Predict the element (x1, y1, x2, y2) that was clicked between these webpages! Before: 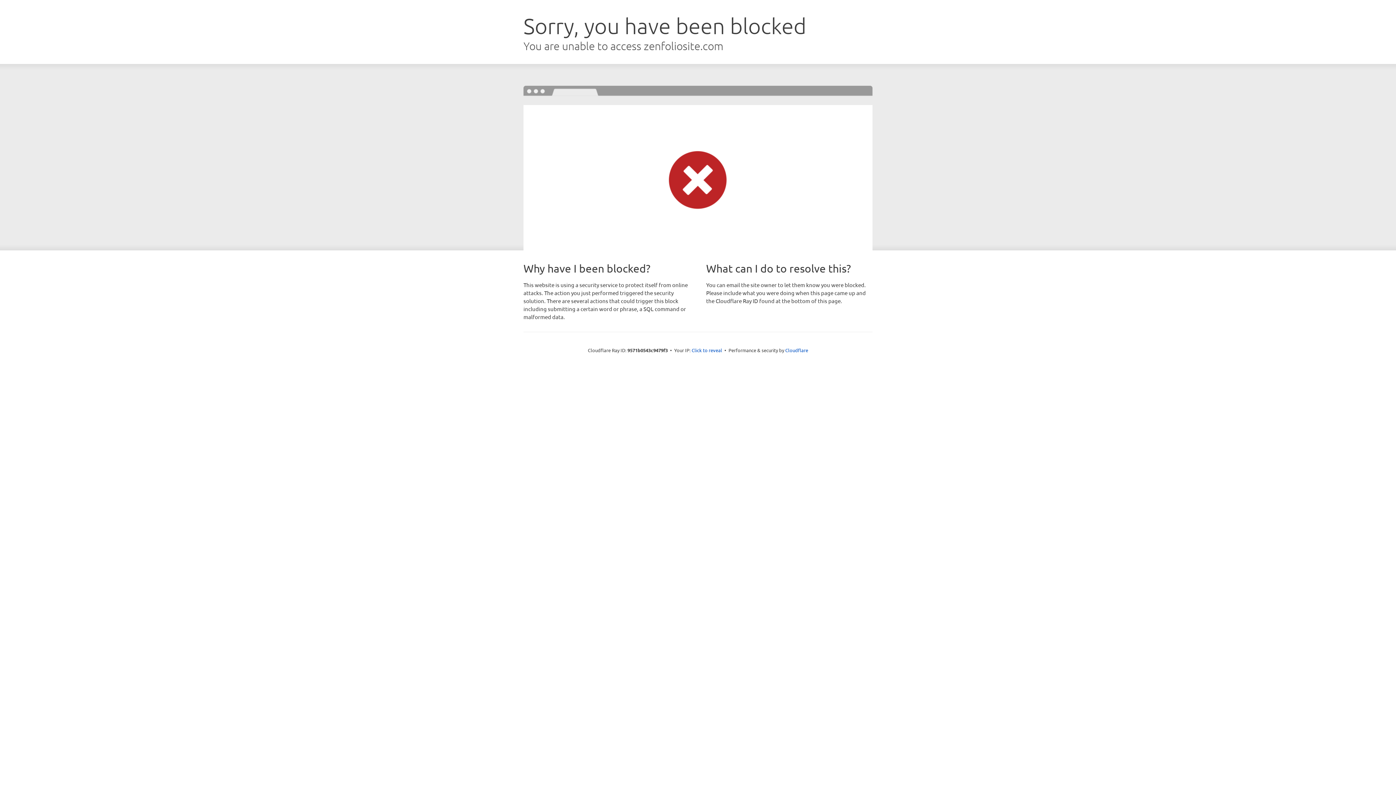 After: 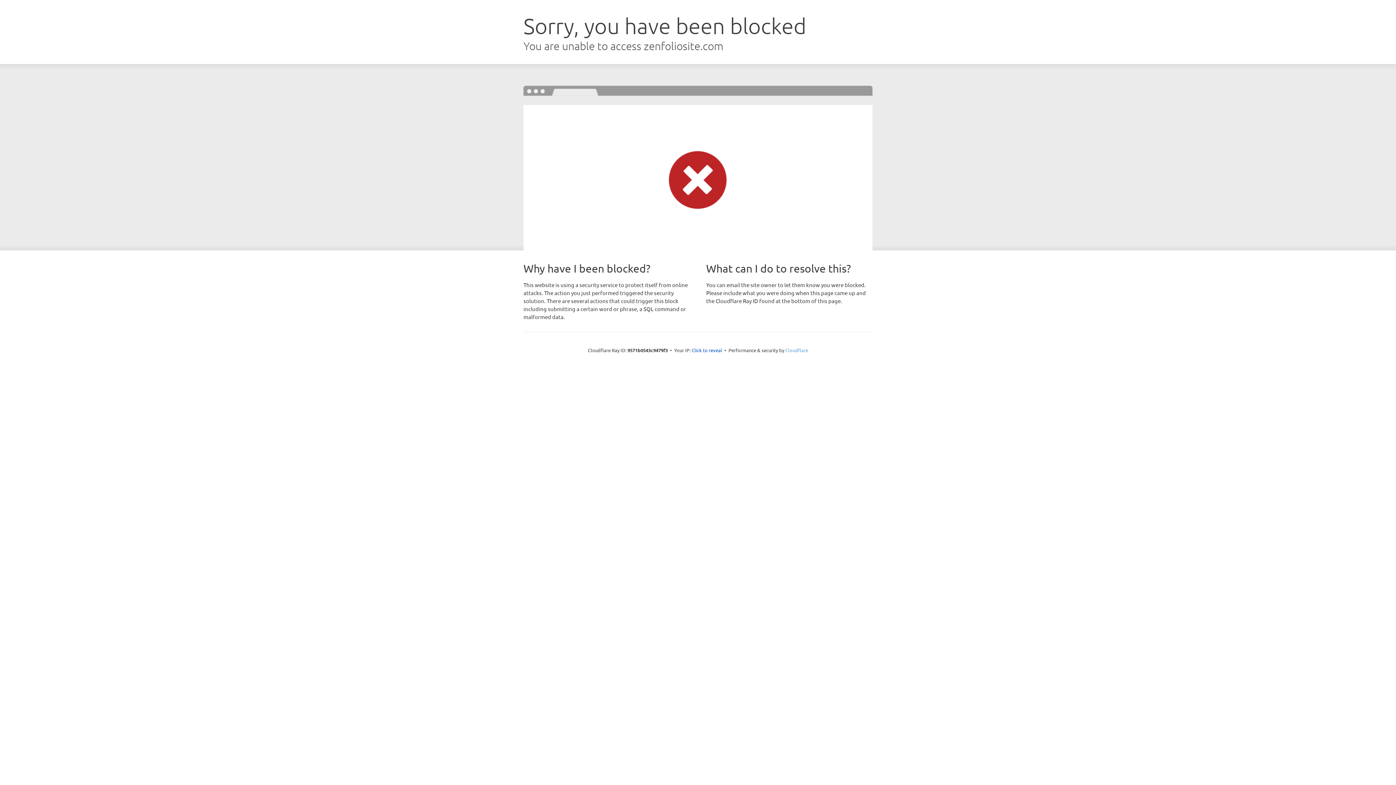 Action: bbox: (785, 347, 808, 353) label: Cloudflare